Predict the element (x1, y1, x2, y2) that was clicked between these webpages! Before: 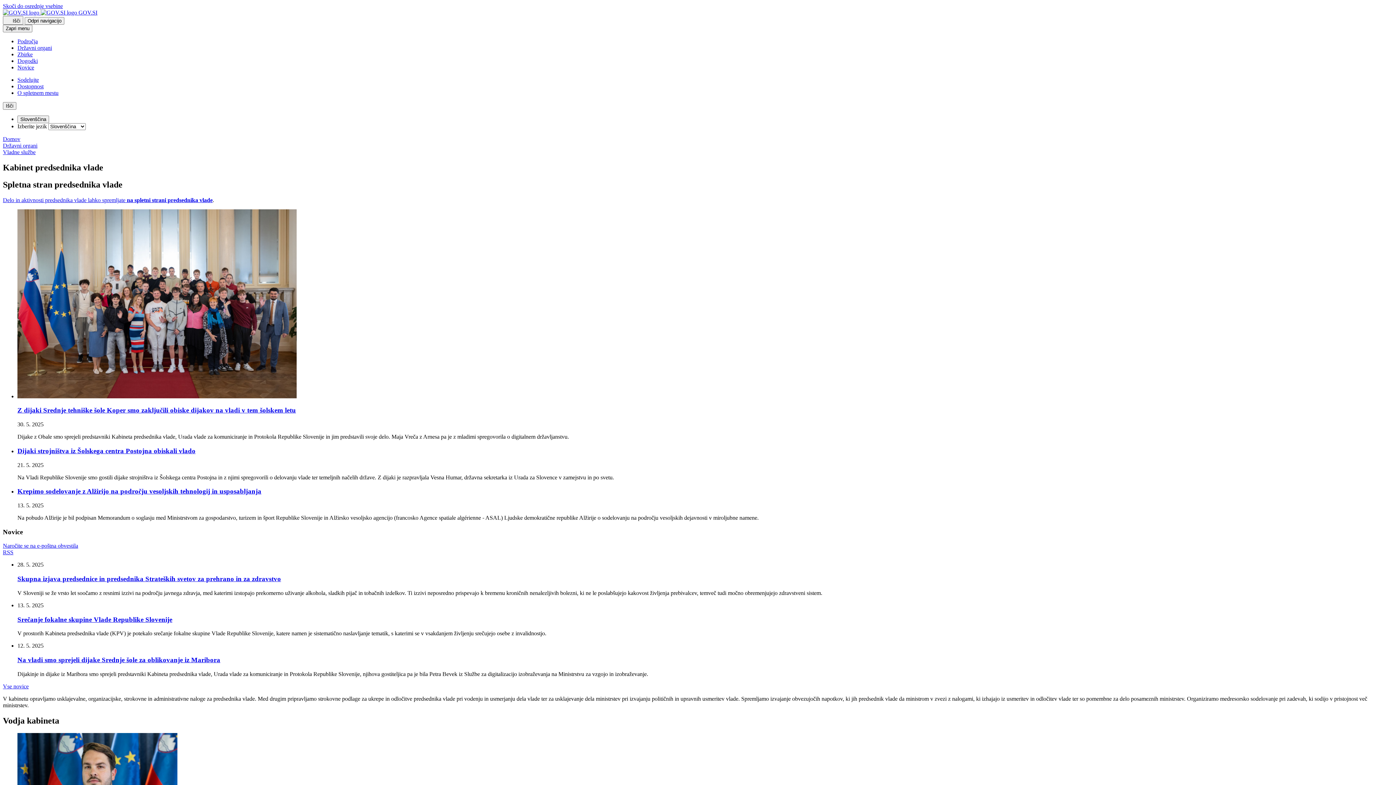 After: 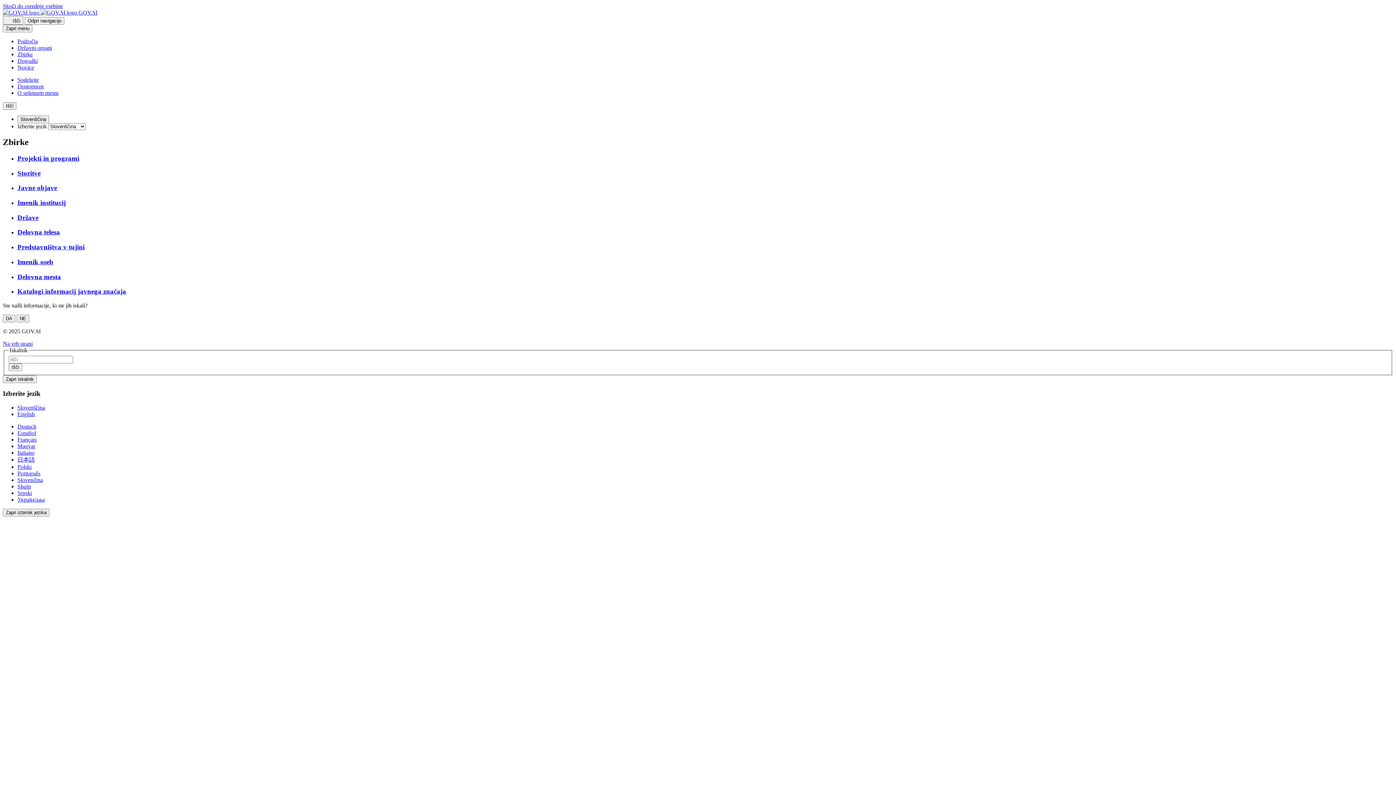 Action: label: Zbirke bbox: (17, 51, 32, 57)